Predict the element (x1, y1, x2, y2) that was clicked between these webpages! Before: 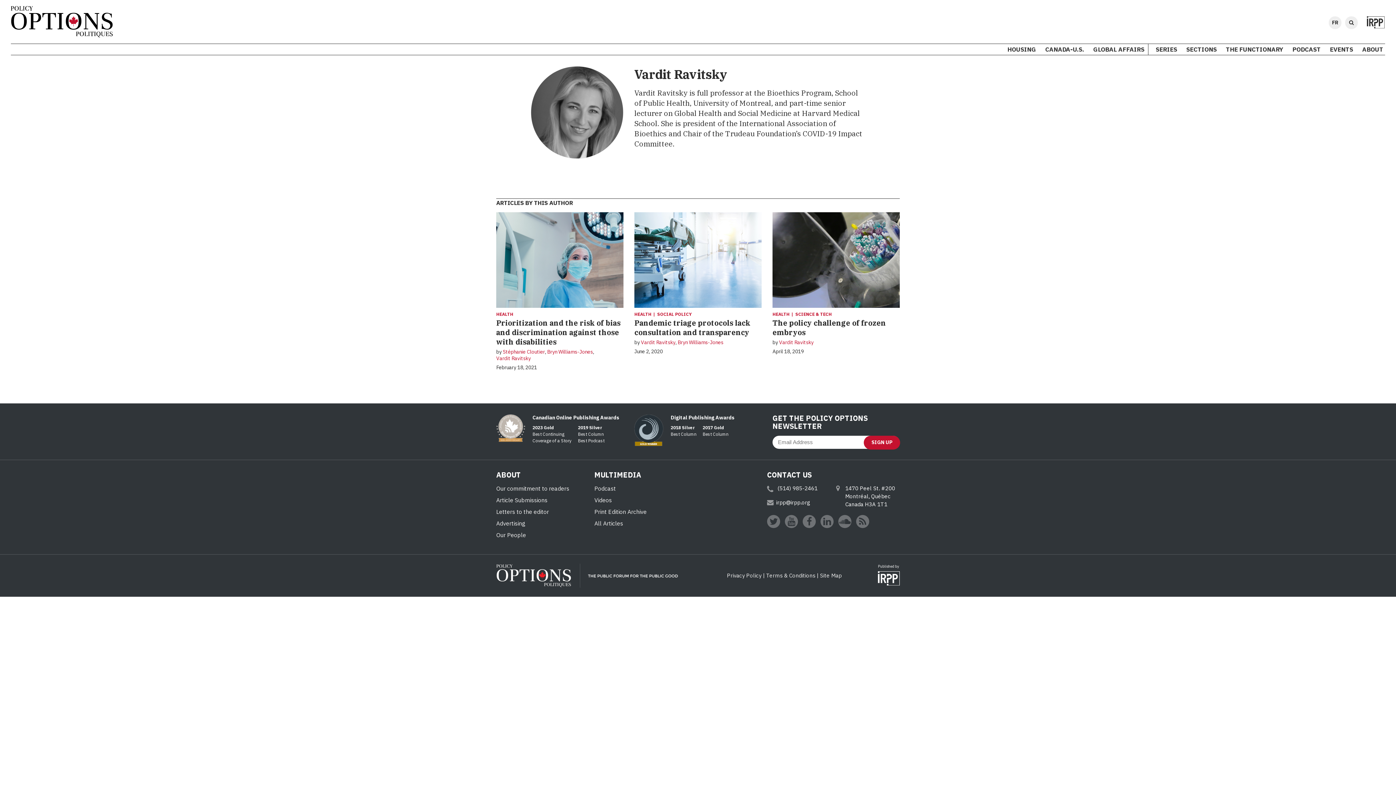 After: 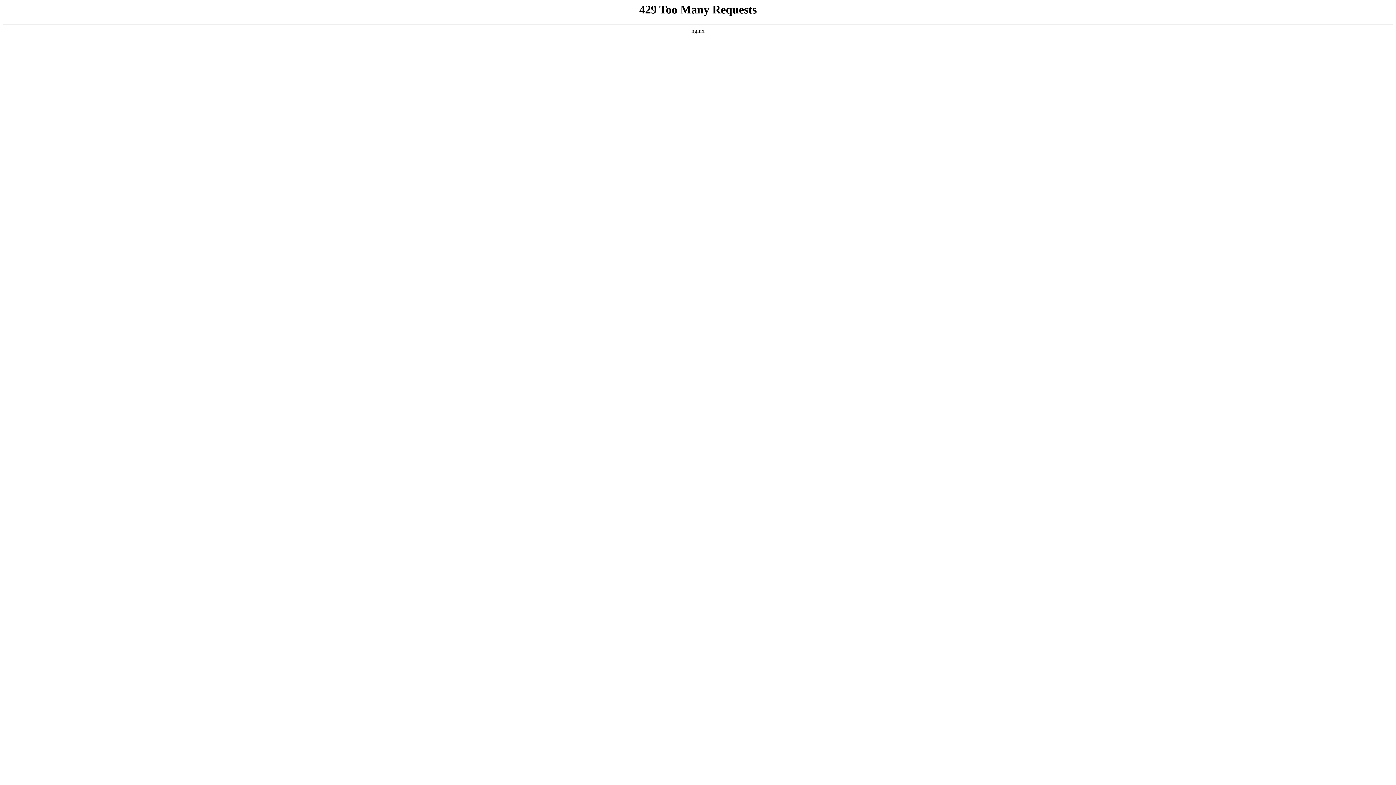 Action: label: FR bbox: (1332, 18, 1338, 26)